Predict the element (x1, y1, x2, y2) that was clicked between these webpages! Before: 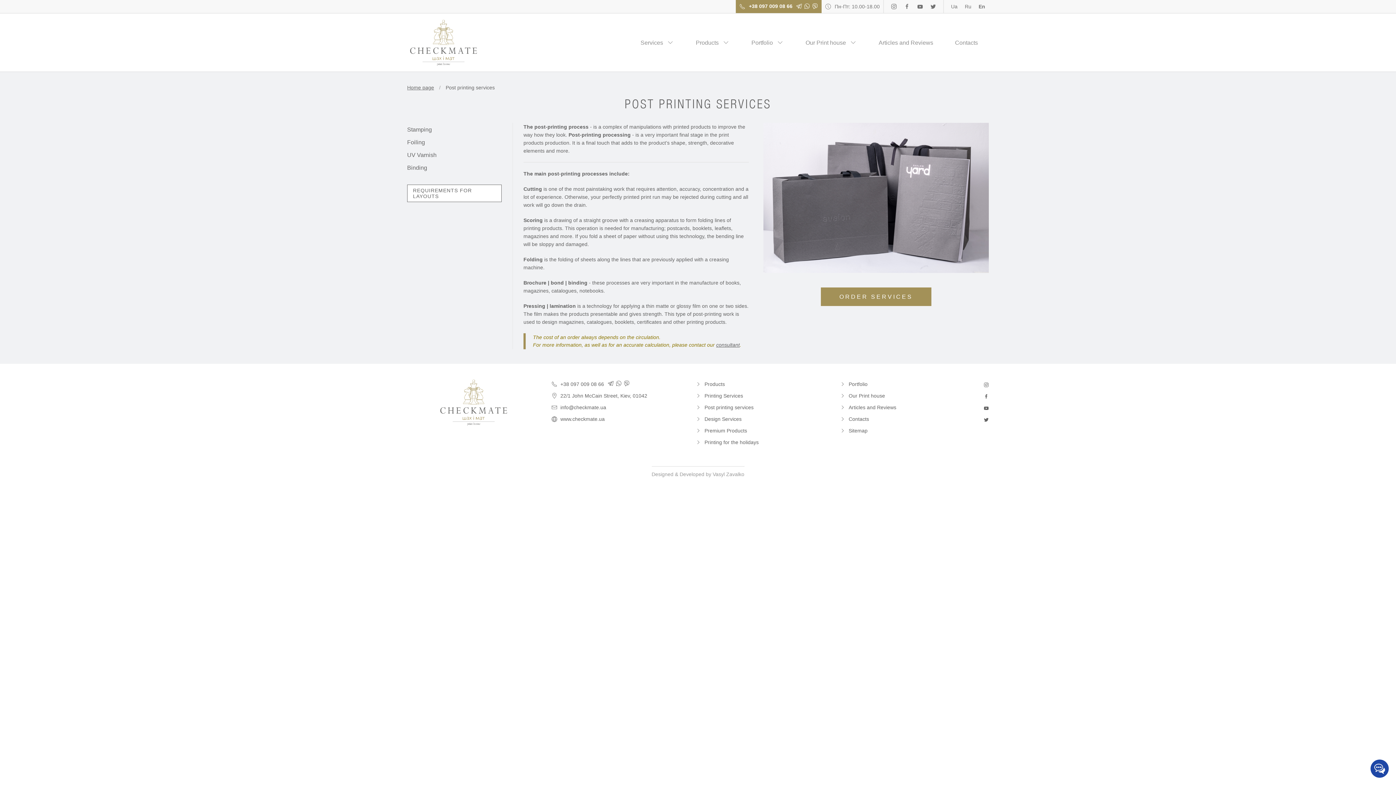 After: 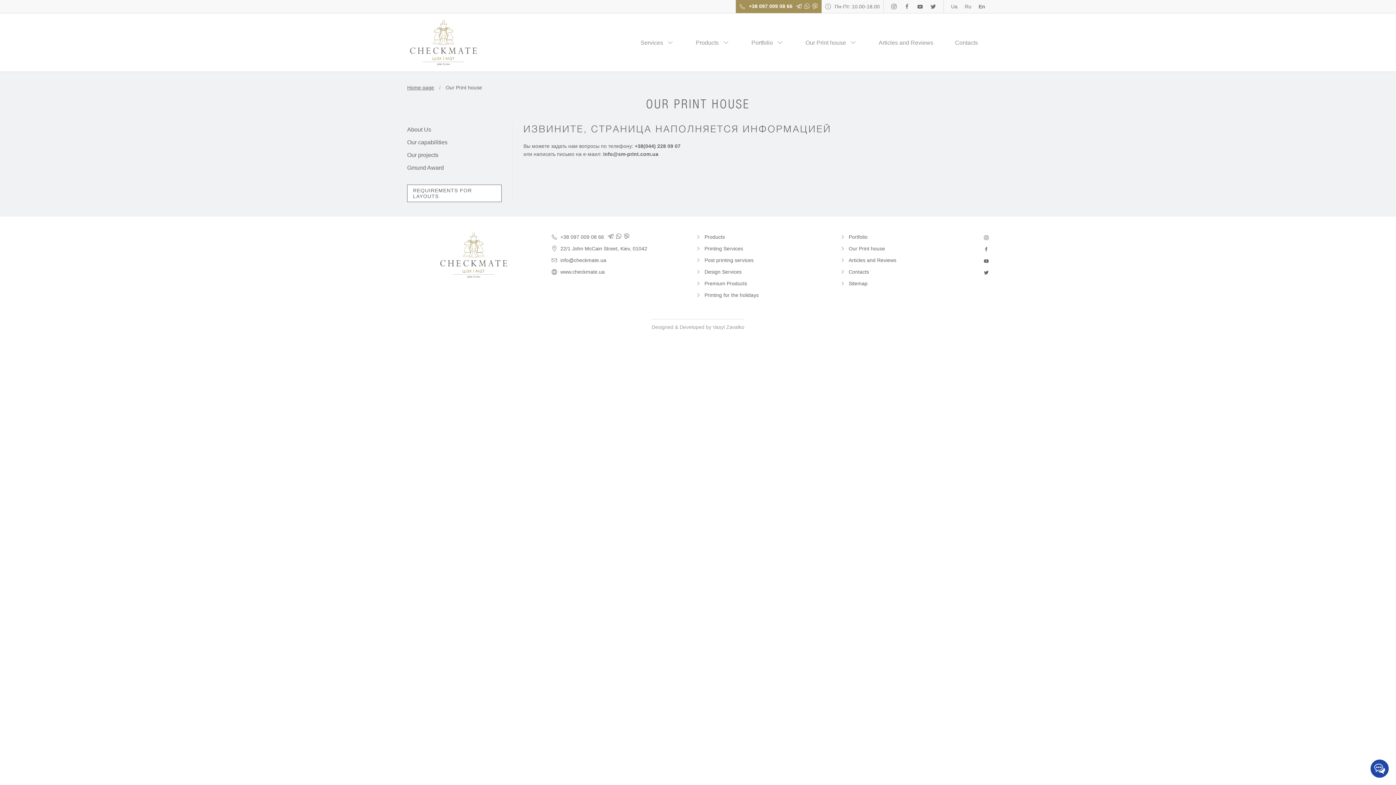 Action: bbox: (848, 392, 973, 400) label: Our Print house